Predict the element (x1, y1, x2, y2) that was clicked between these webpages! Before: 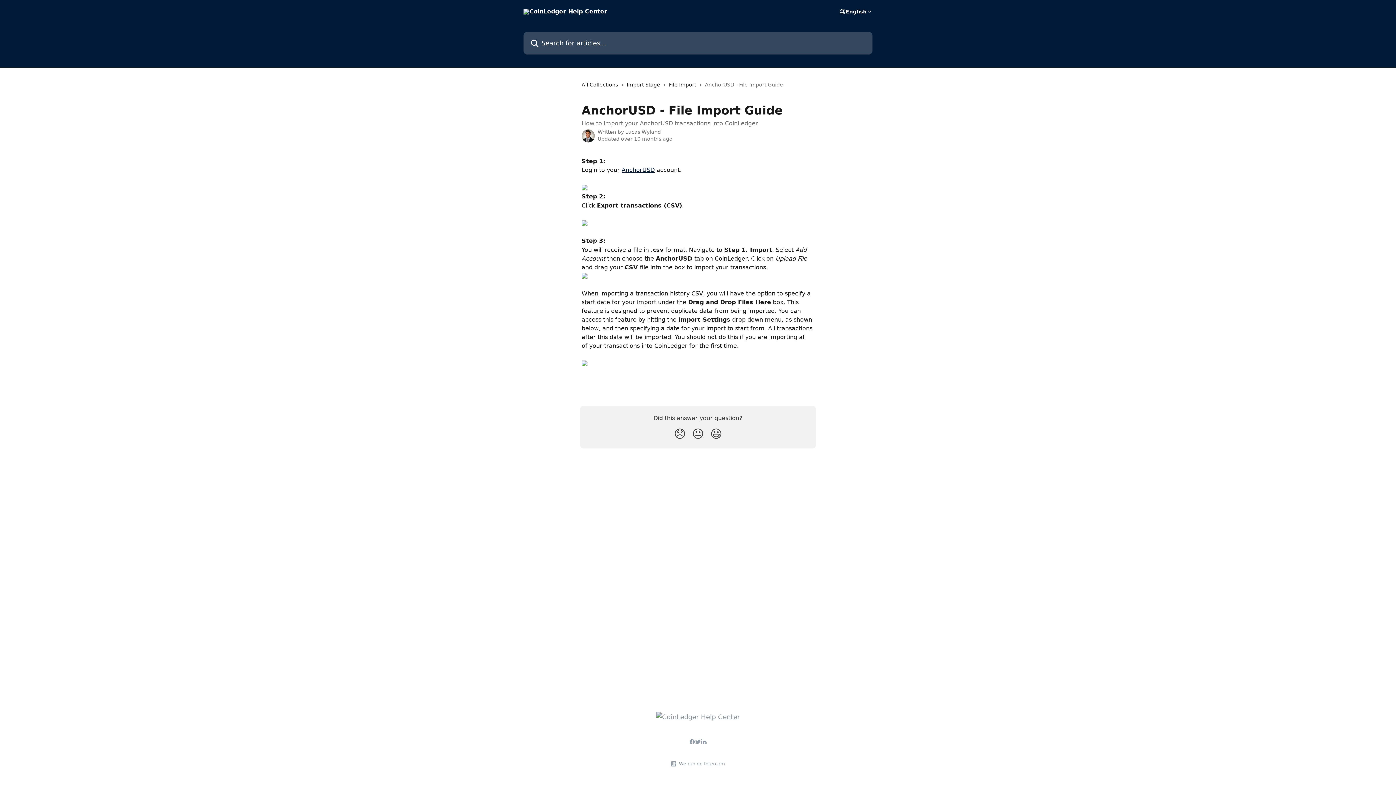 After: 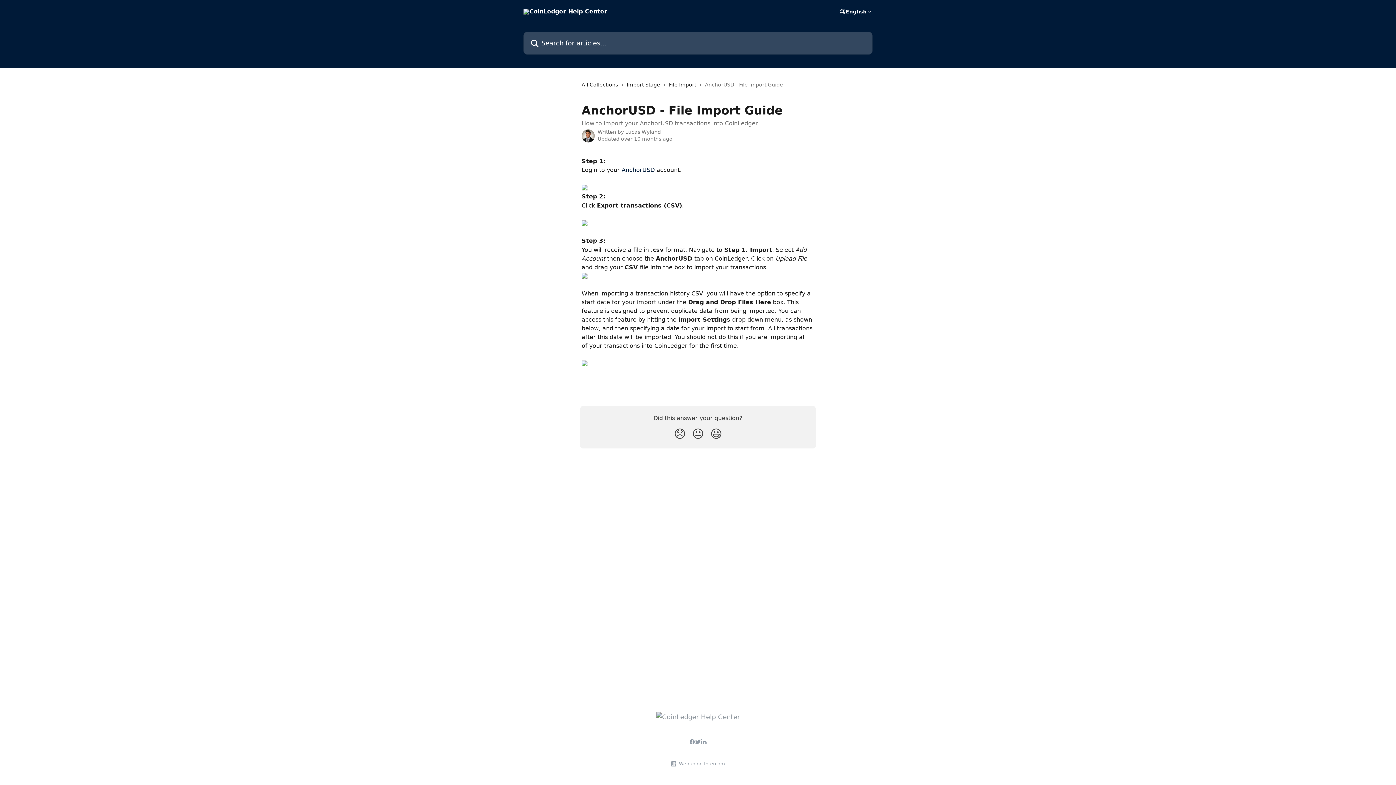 Action: label: AnchorUSD bbox: (621, 166, 654, 173)